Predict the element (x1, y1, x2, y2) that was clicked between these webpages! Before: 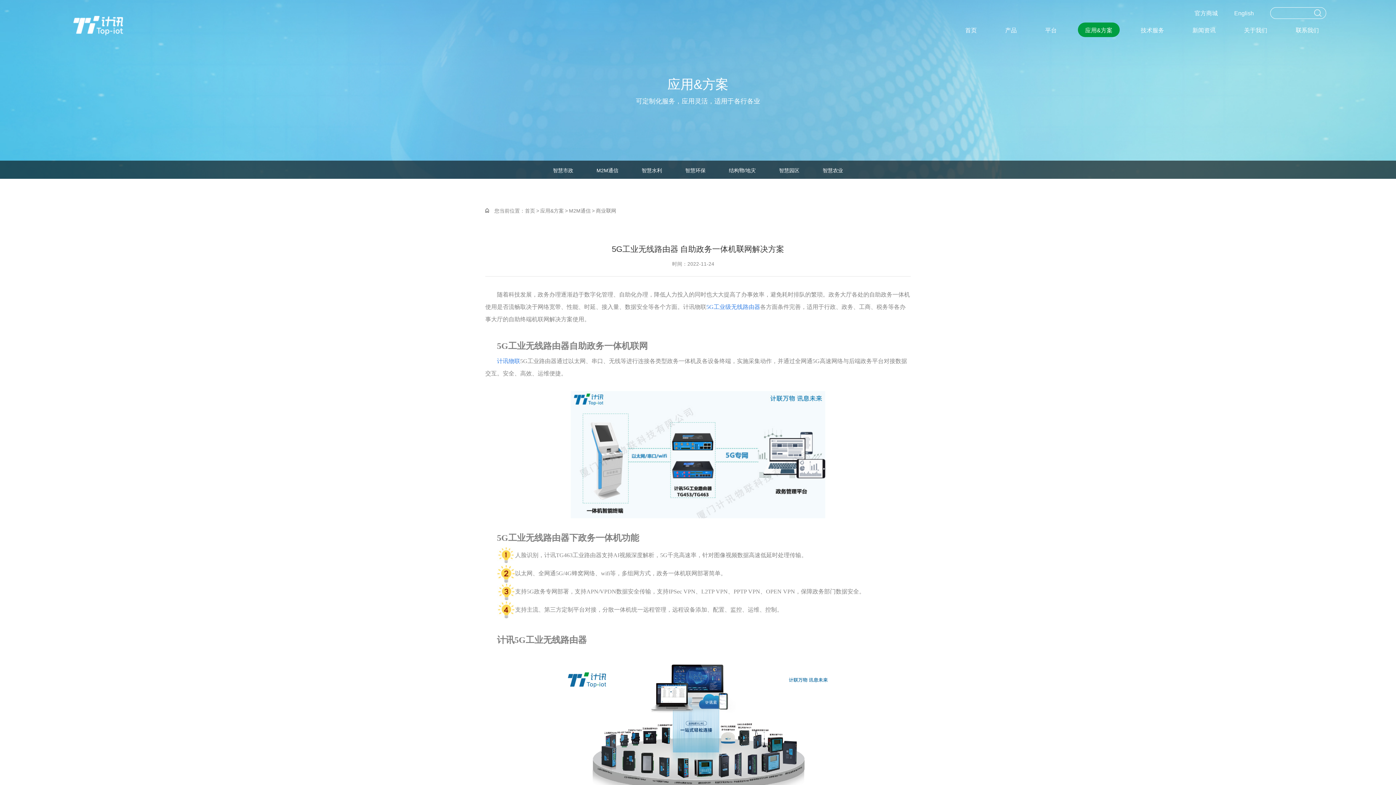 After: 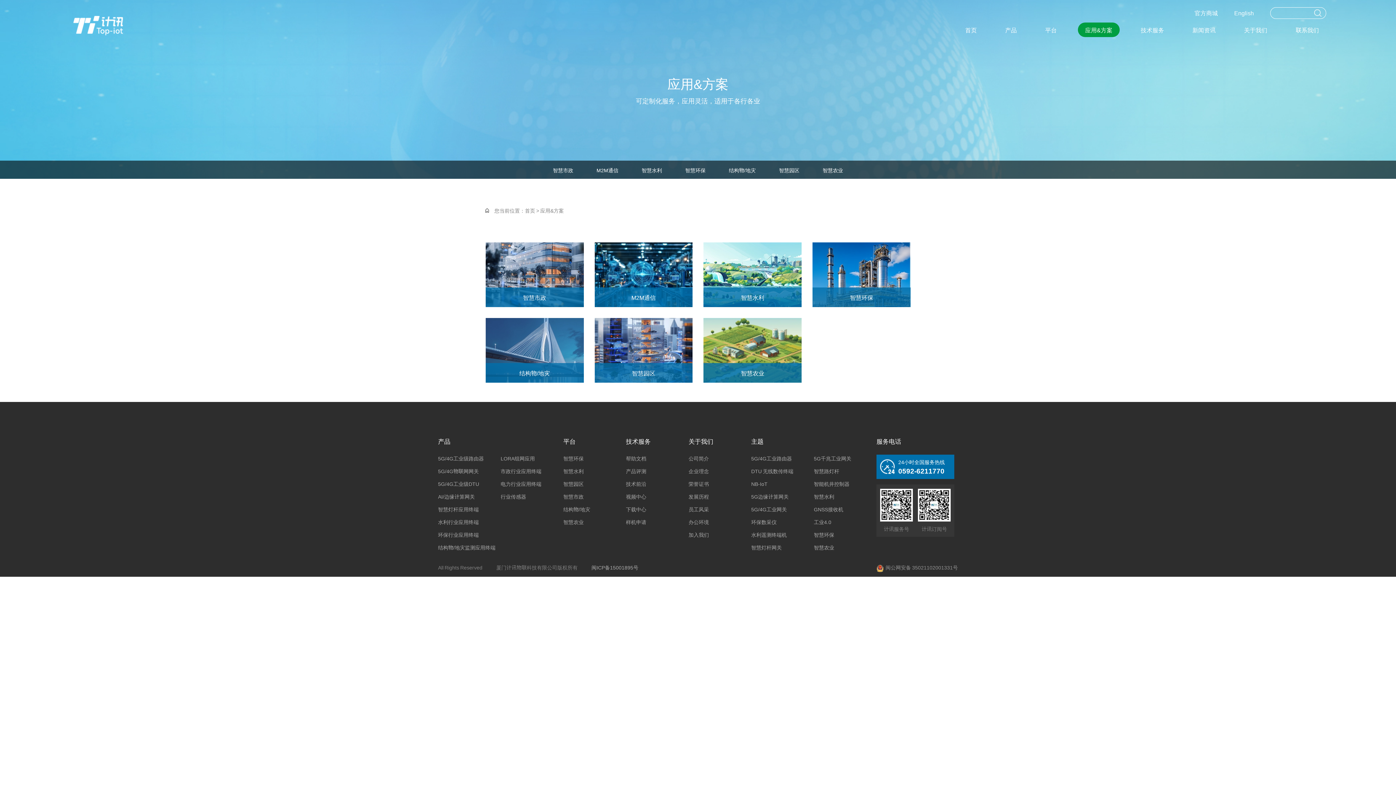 Action: label: 应用&方案 bbox: (540, 206, 564, 214)